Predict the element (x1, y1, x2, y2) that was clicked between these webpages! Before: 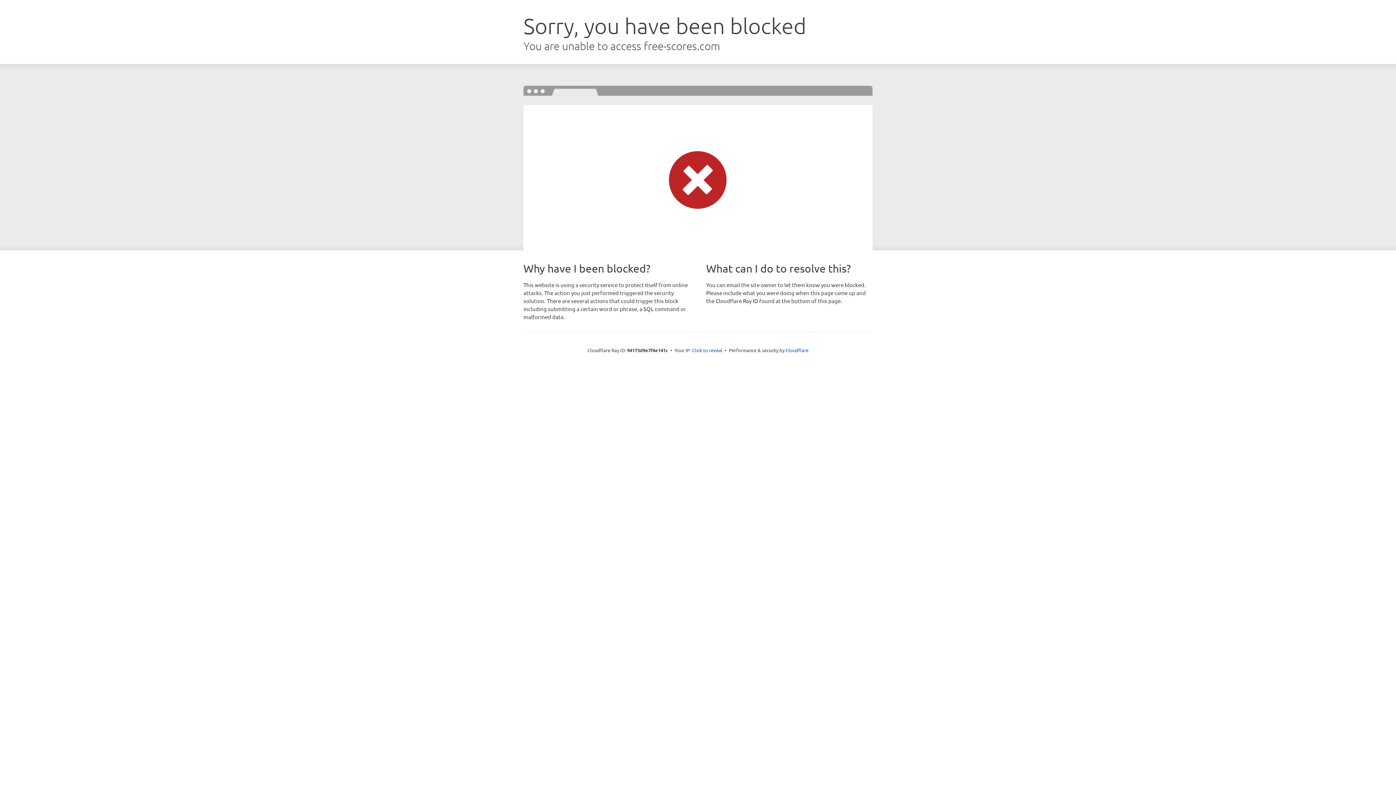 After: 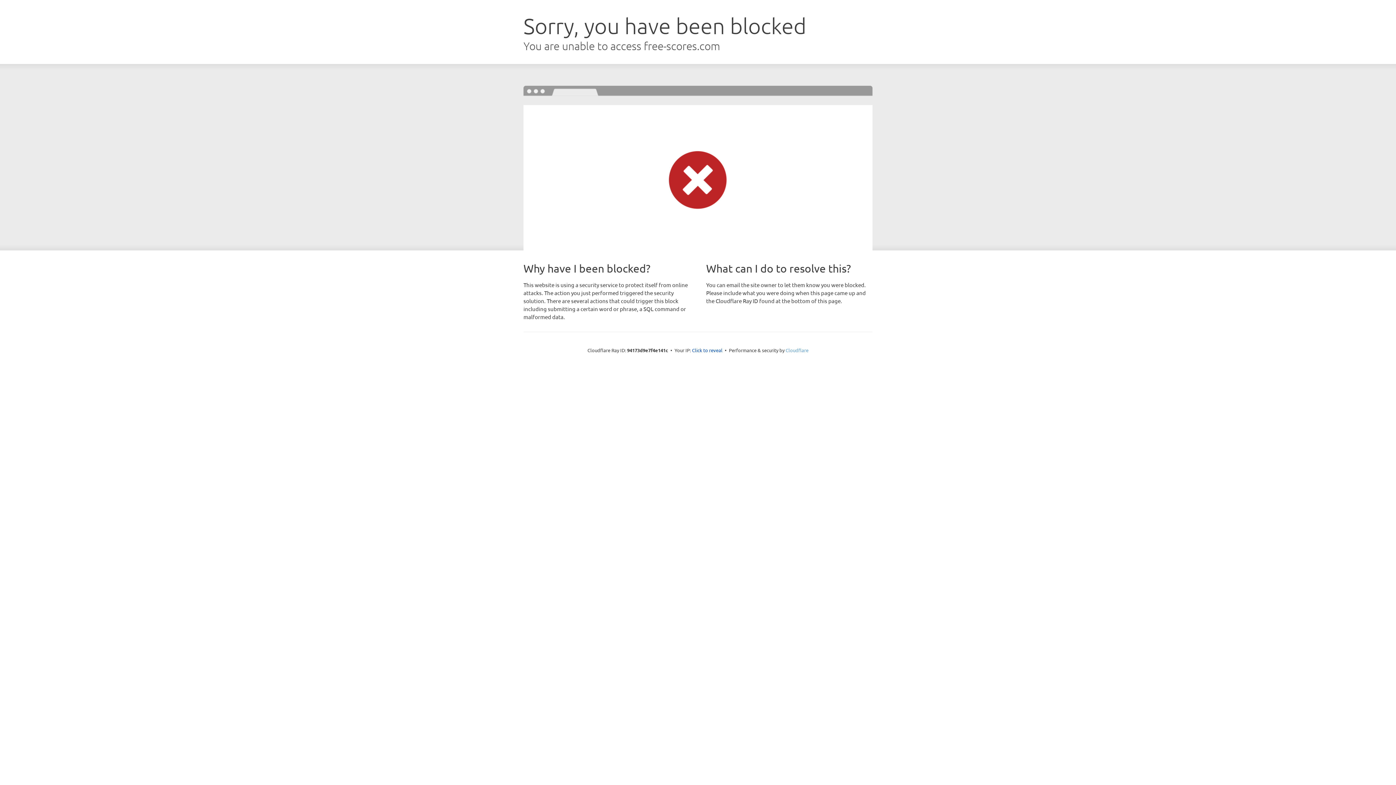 Action: label: Cloudflare bbox: (785, 347, 808, 353)